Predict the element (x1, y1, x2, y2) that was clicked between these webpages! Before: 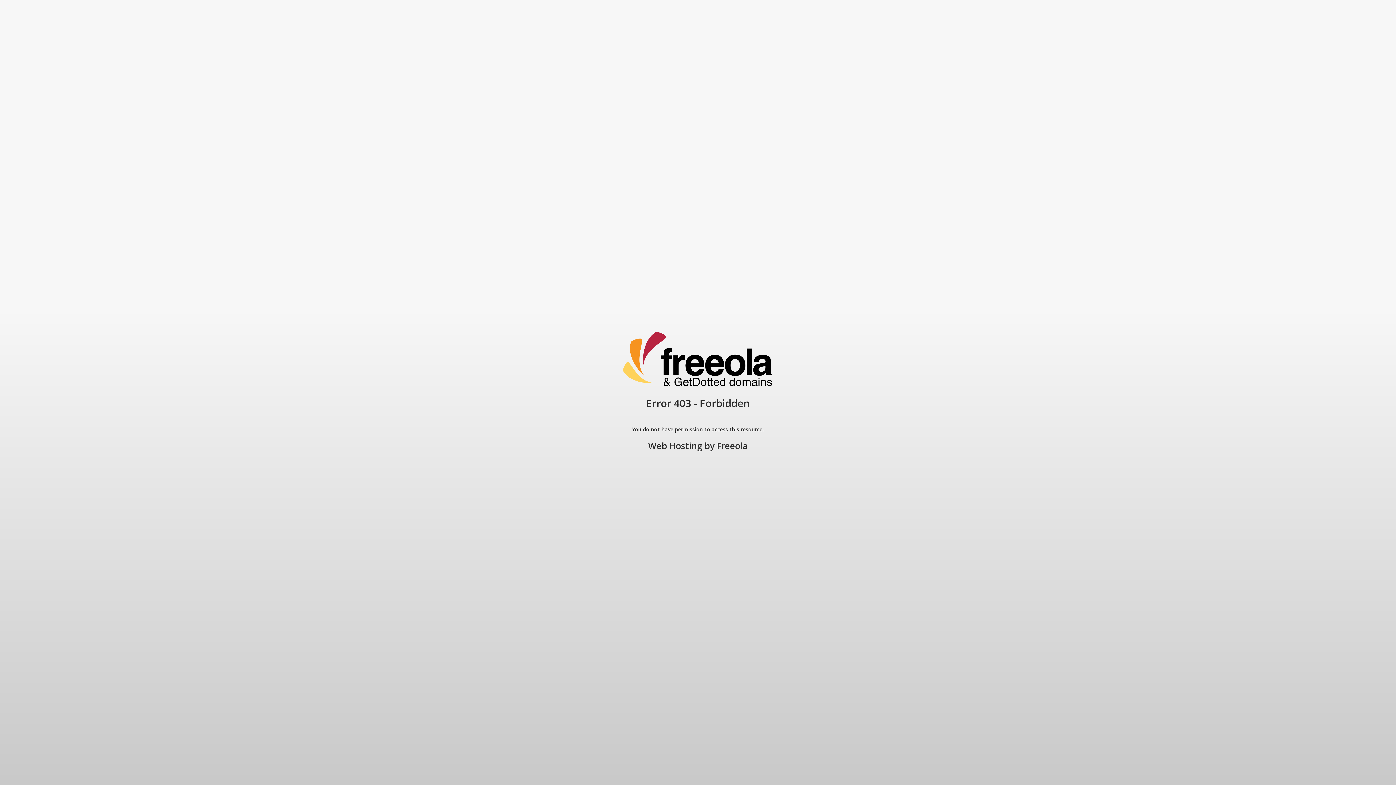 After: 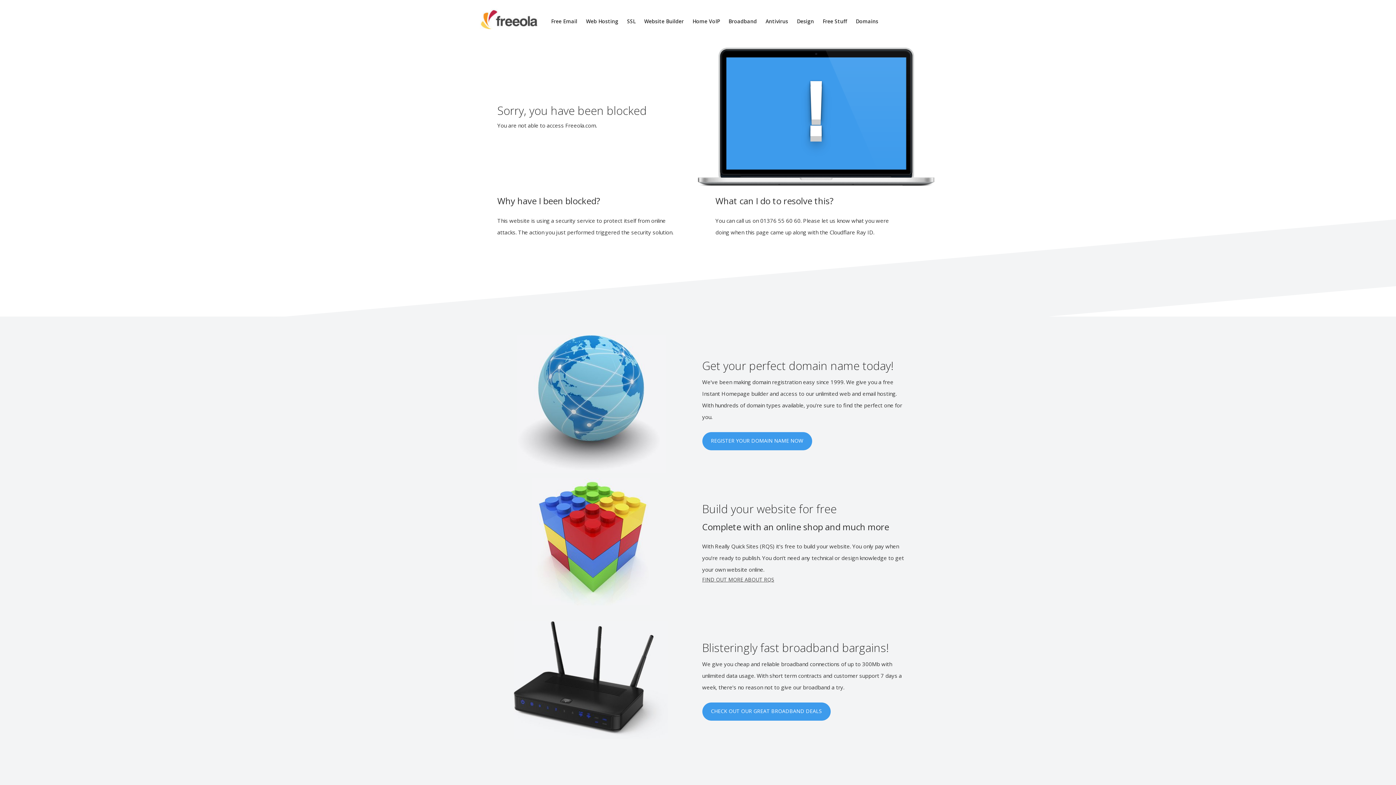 Action: bbox: (648, 440, 702, 452) label: Web Hosting